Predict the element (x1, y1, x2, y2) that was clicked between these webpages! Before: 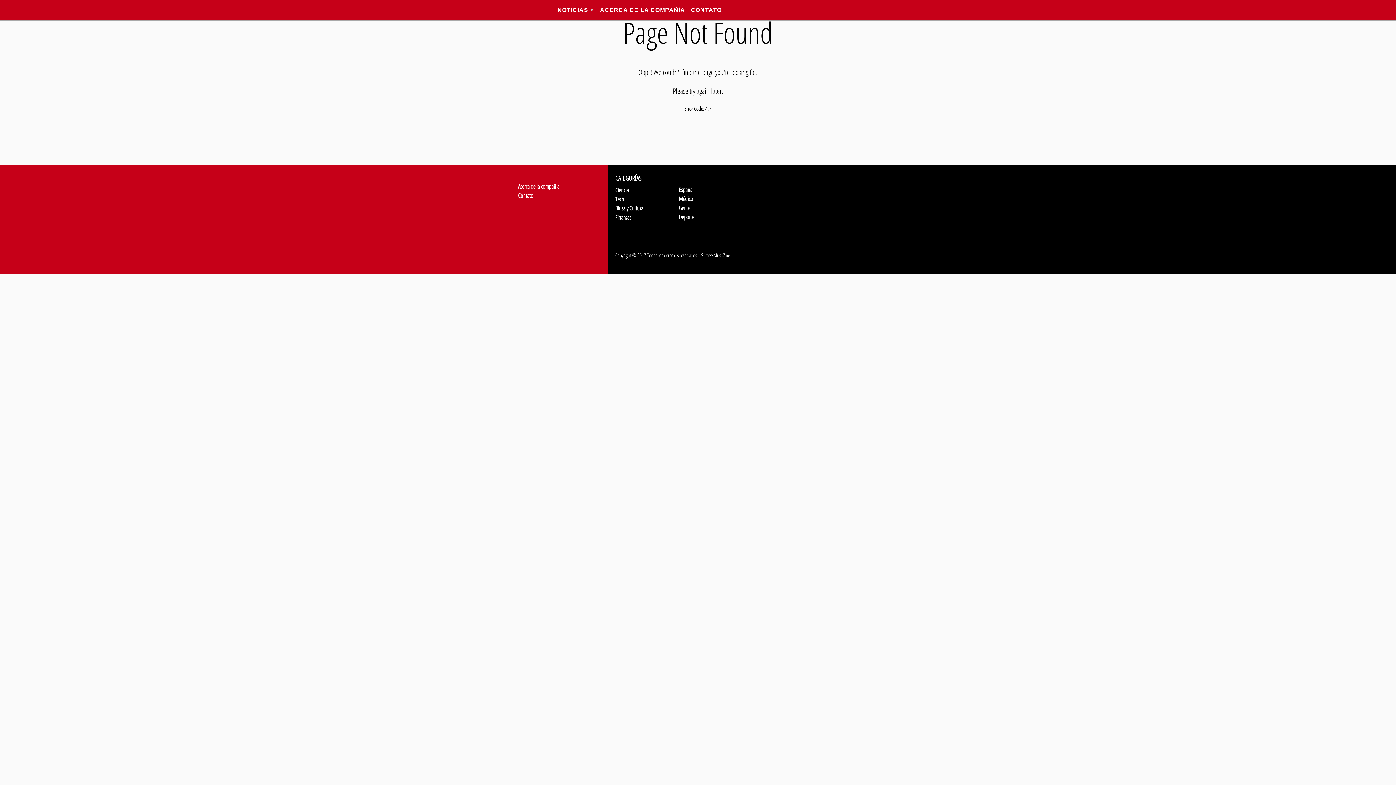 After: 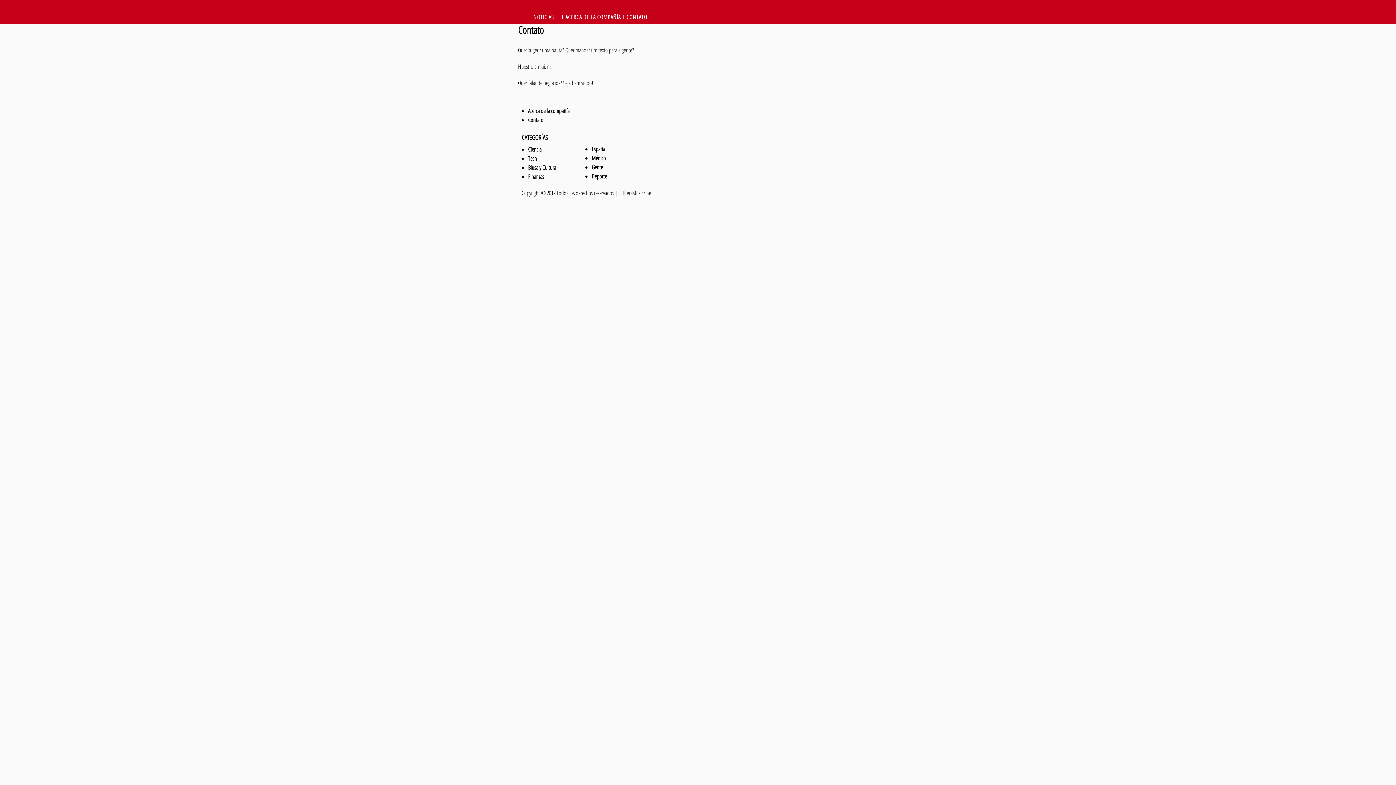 Action: bbox: (518, 191, 533, 199) label: Contato